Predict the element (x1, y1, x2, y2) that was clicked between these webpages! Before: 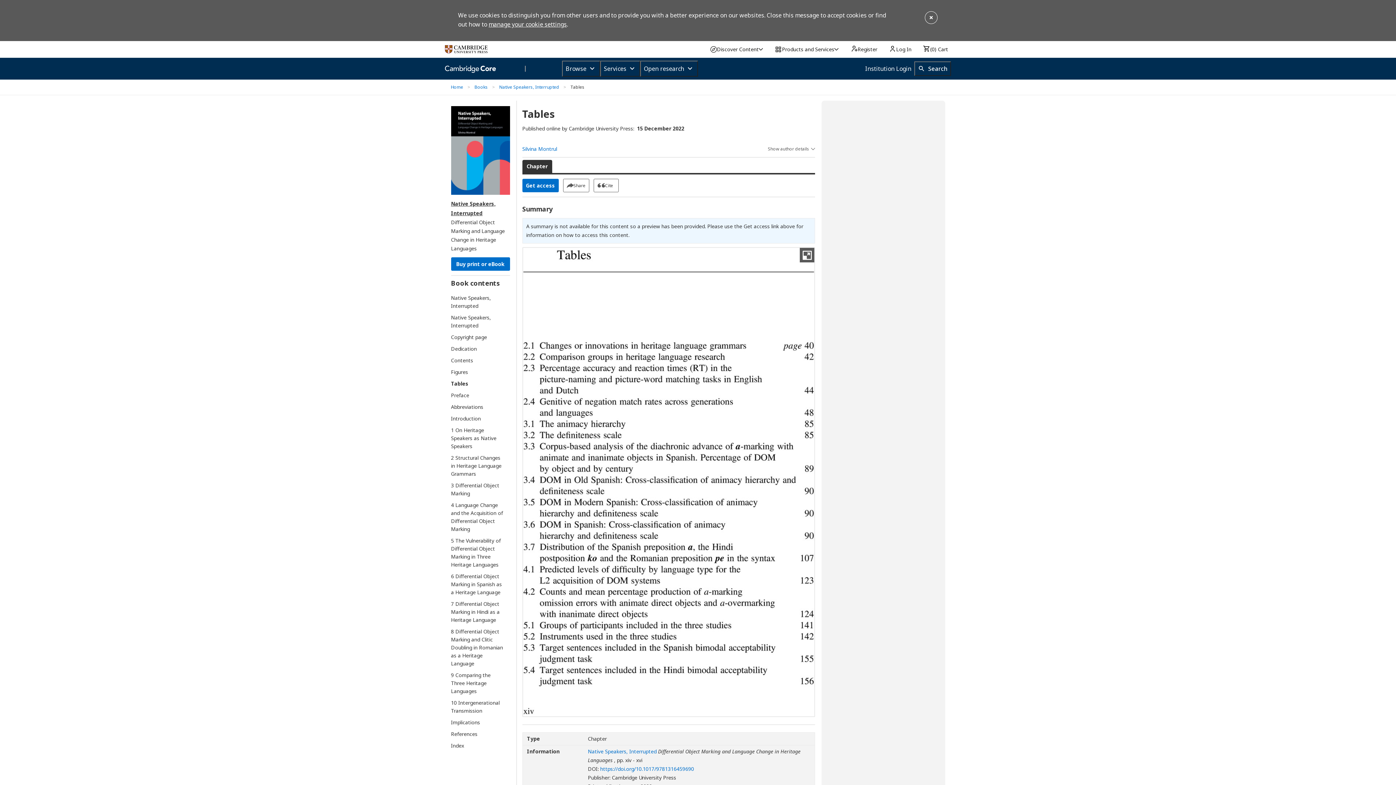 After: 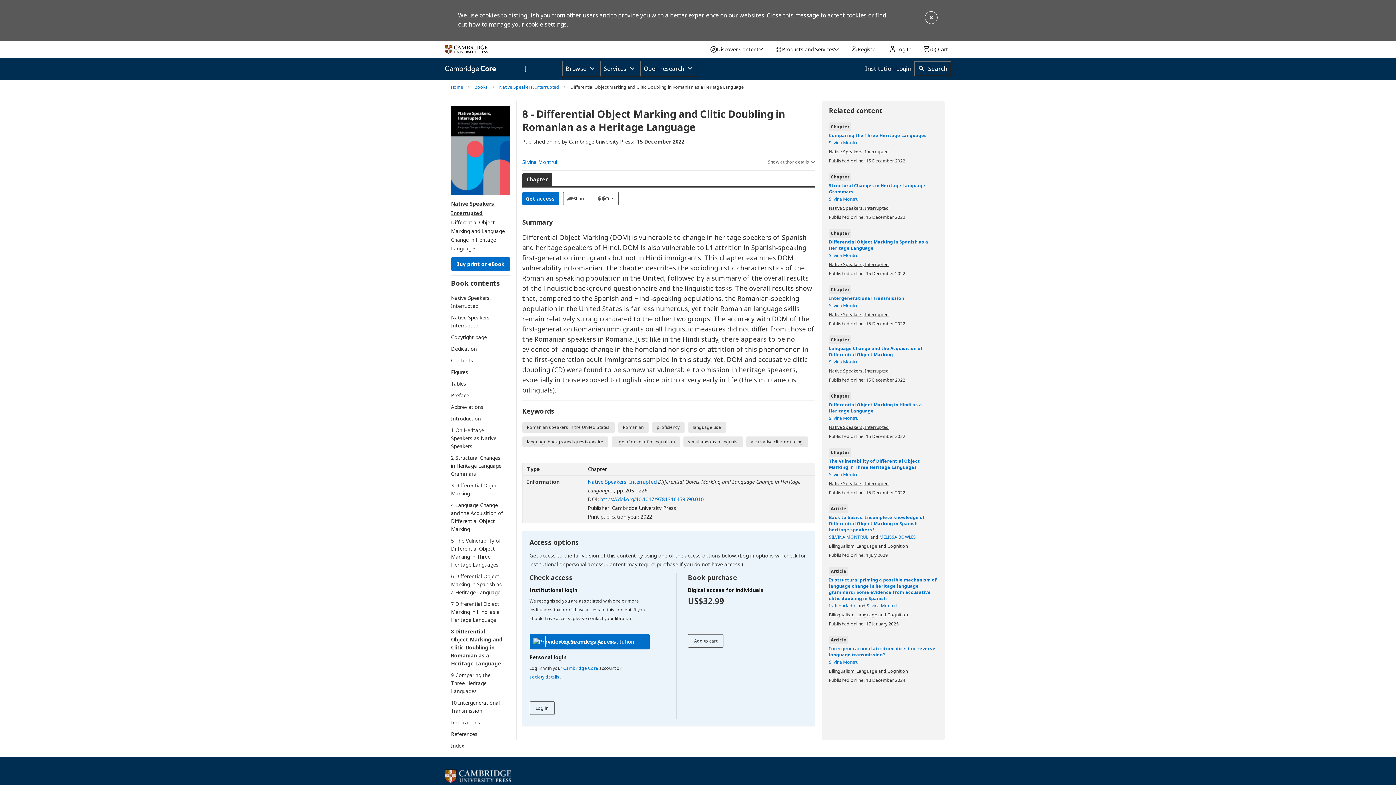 Action: label: 8 Differential Object Marking and Clitic Doubling in Romanian as a Heritage Language bbox: (451, 627, 503, 667)